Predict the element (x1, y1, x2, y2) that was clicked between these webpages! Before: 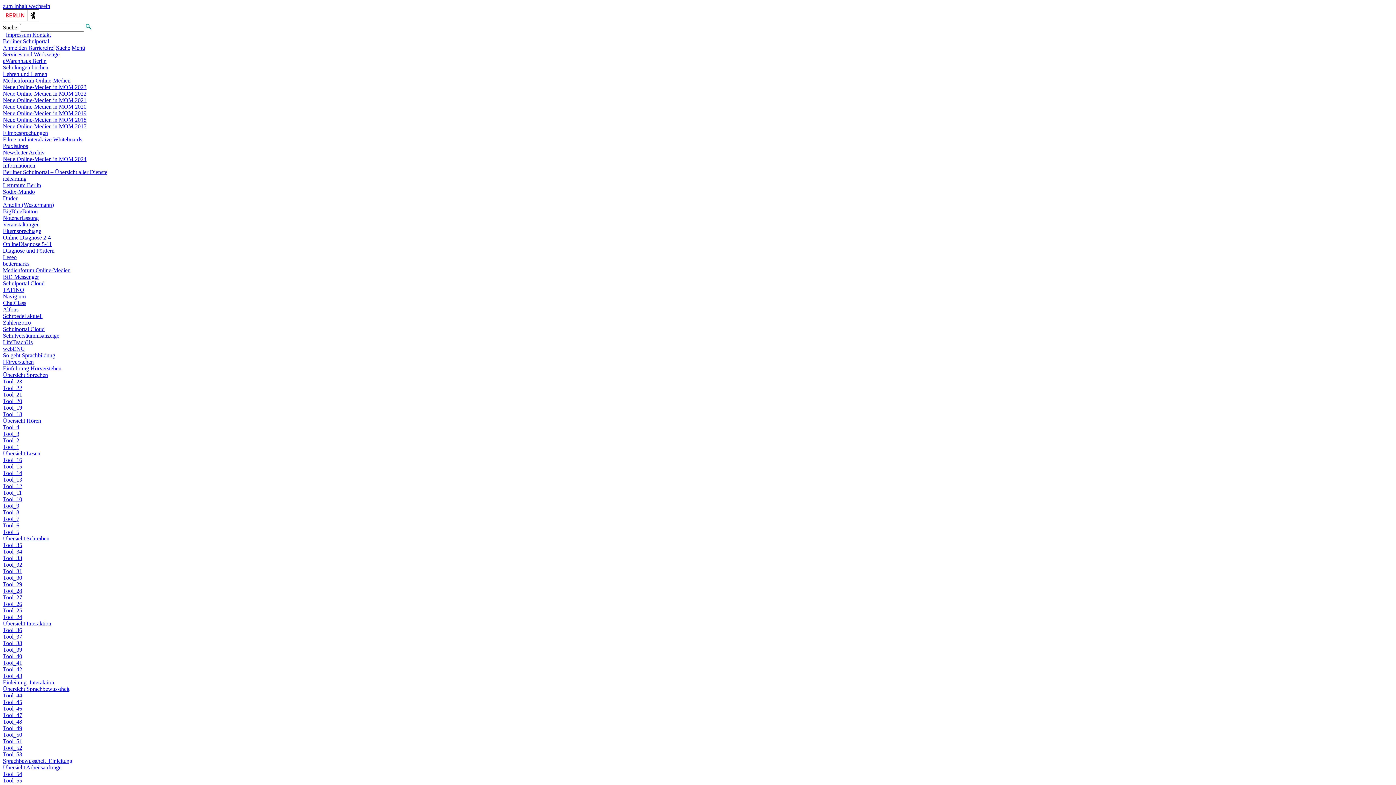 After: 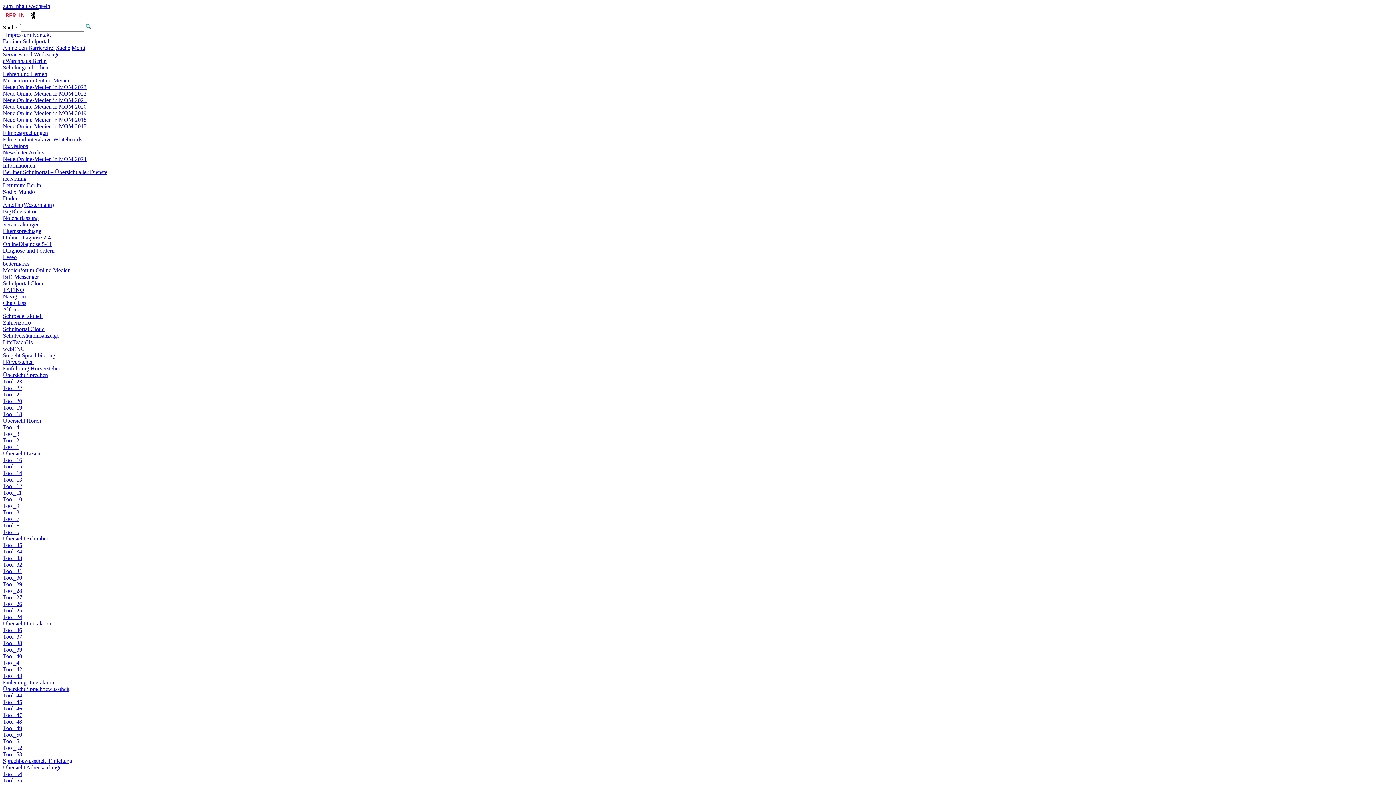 Action: label: BigBlueButton bbox: (2, 208, 37, 214)